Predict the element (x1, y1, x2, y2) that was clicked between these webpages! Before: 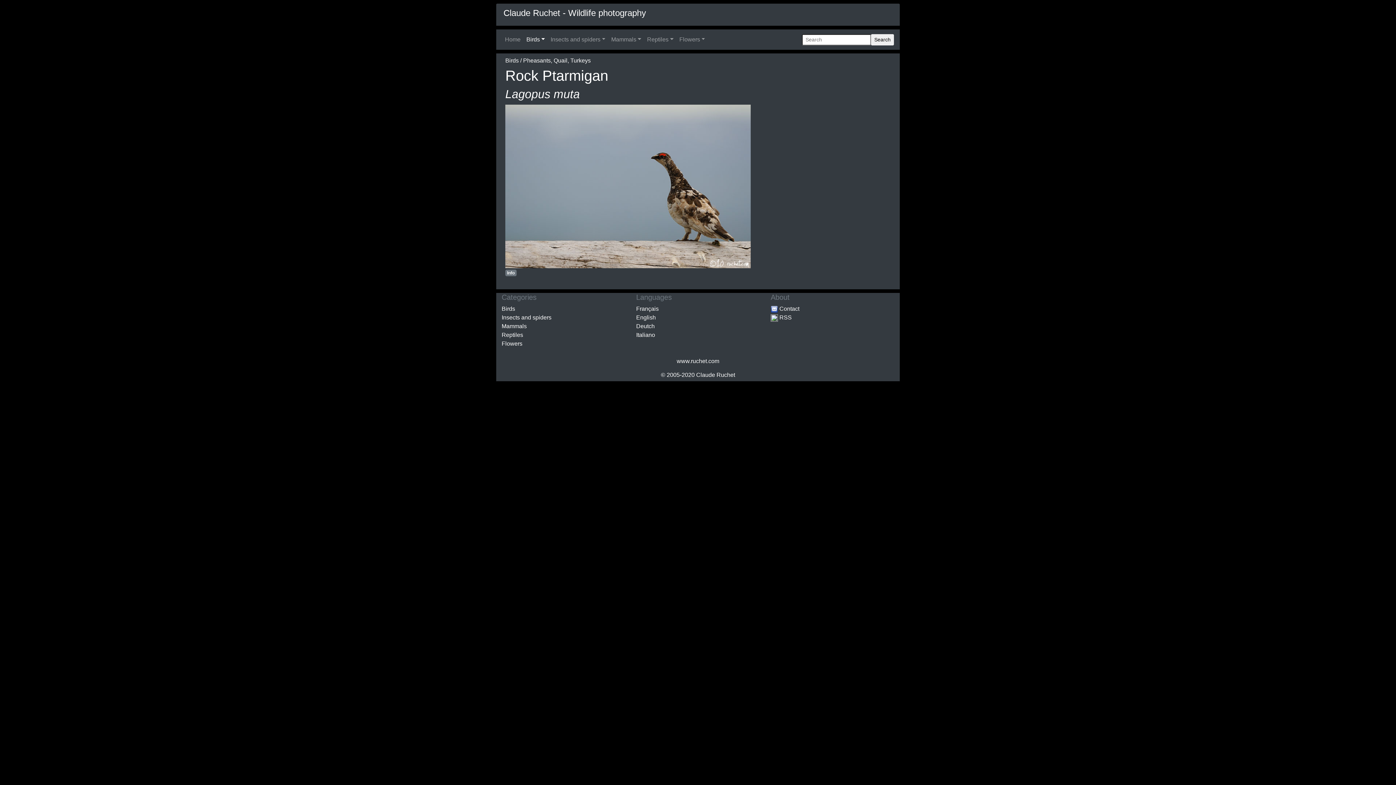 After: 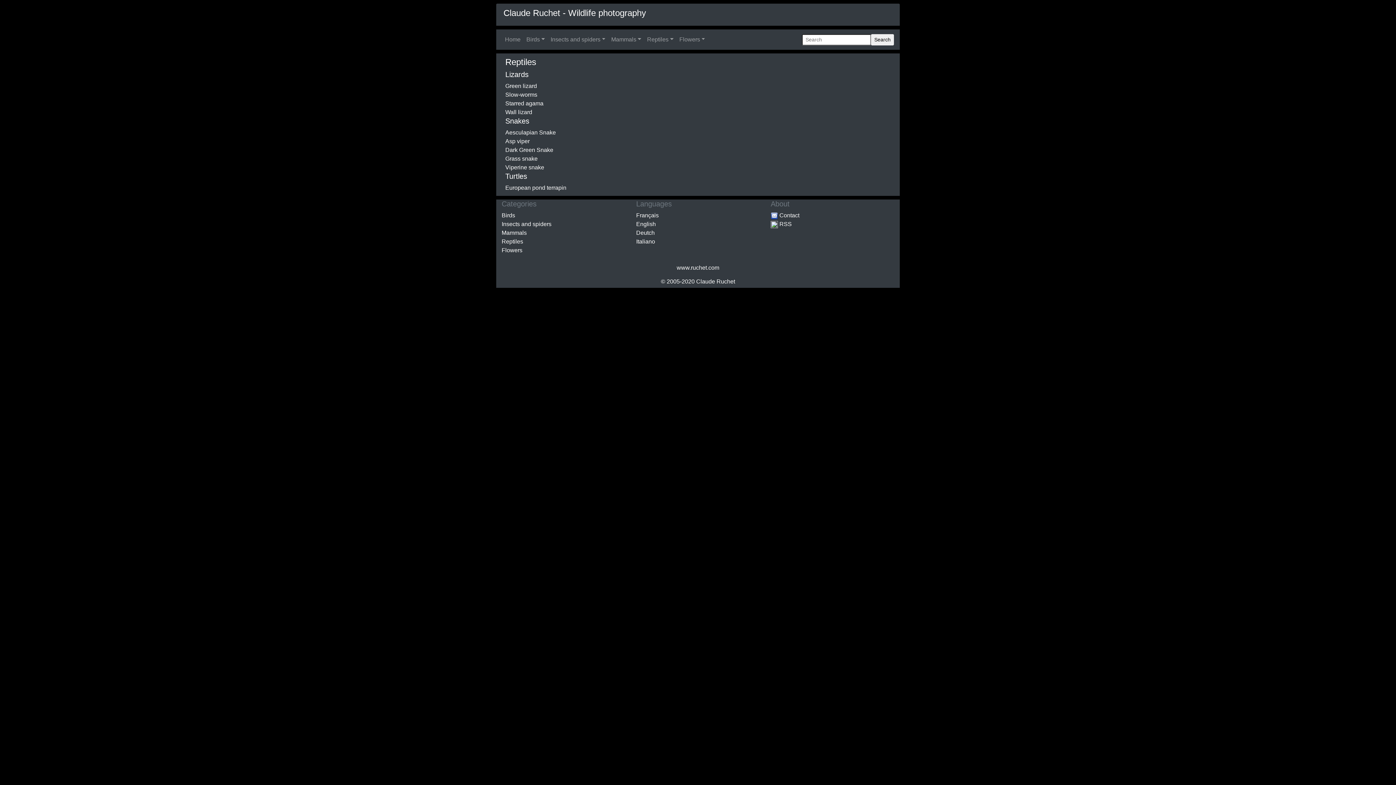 Action: bbox: (501, 332, 523, 338) label: Reptiles